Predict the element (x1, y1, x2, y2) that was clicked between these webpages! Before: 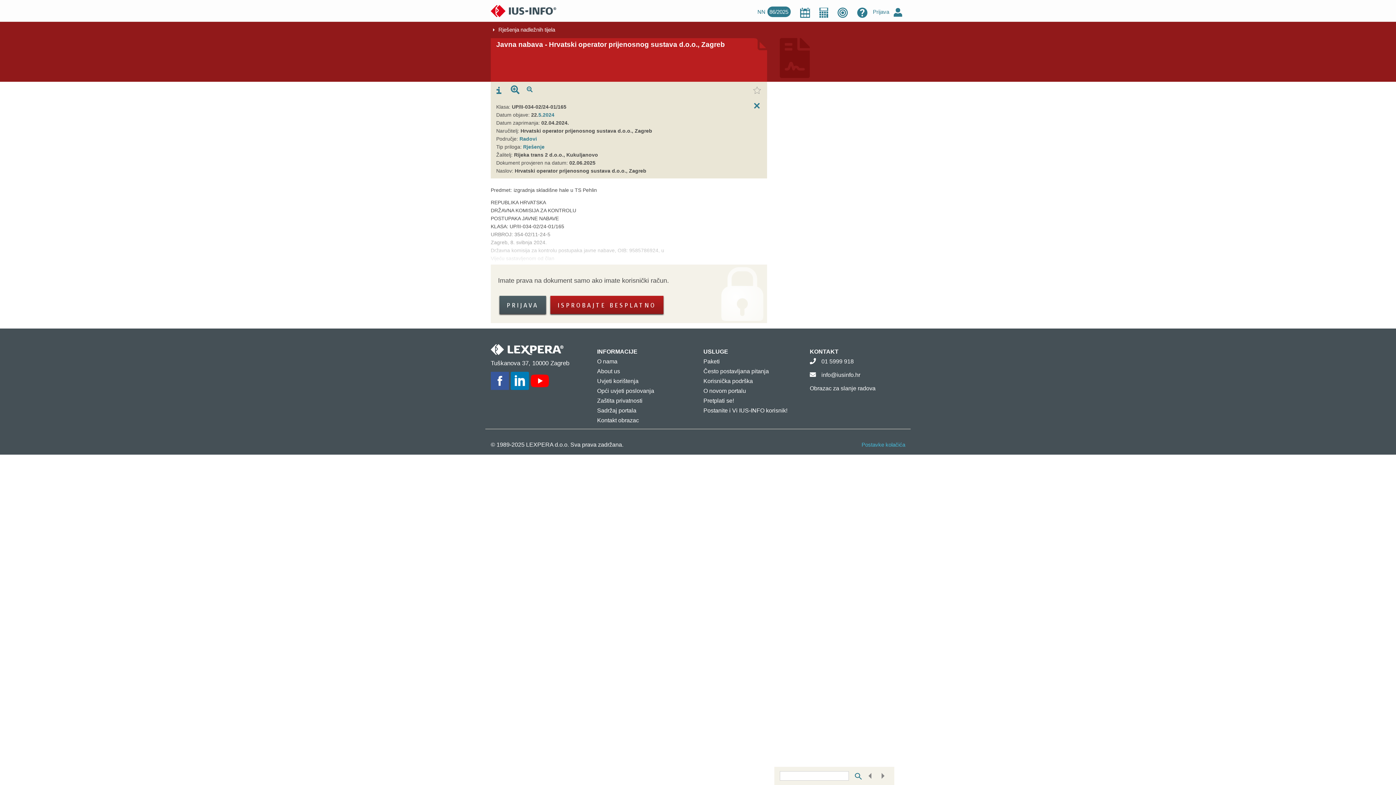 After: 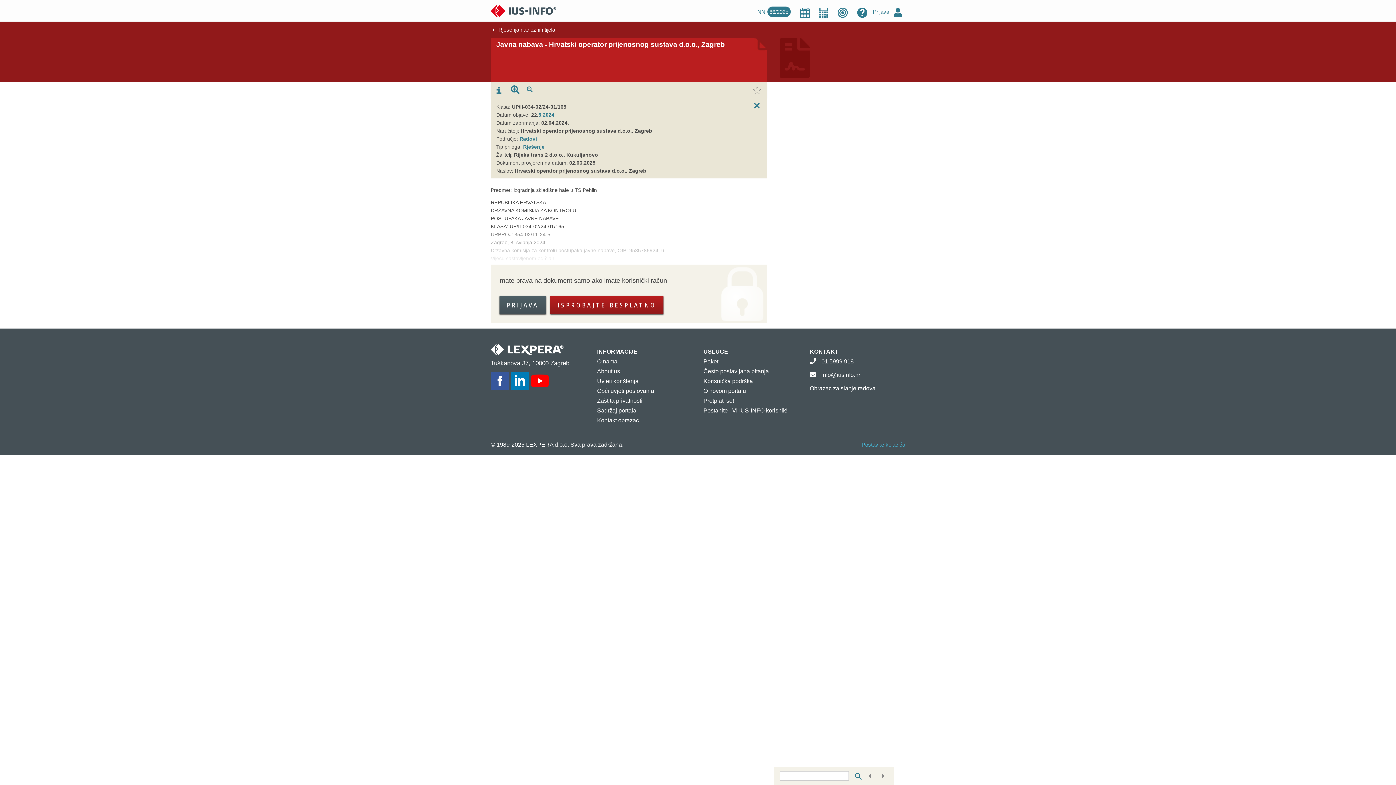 Action: label: Postavke kolačića bbox: (861, 441, 905, 448)